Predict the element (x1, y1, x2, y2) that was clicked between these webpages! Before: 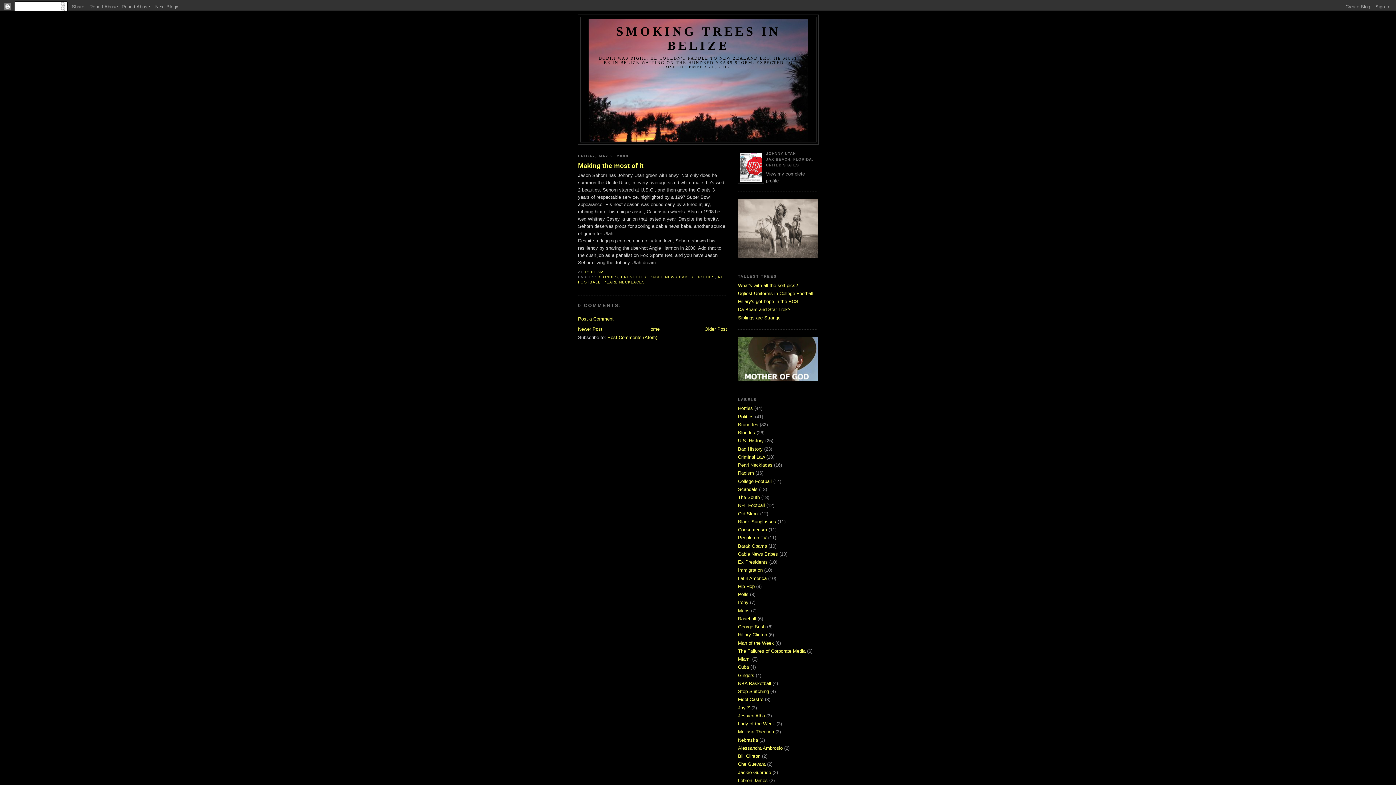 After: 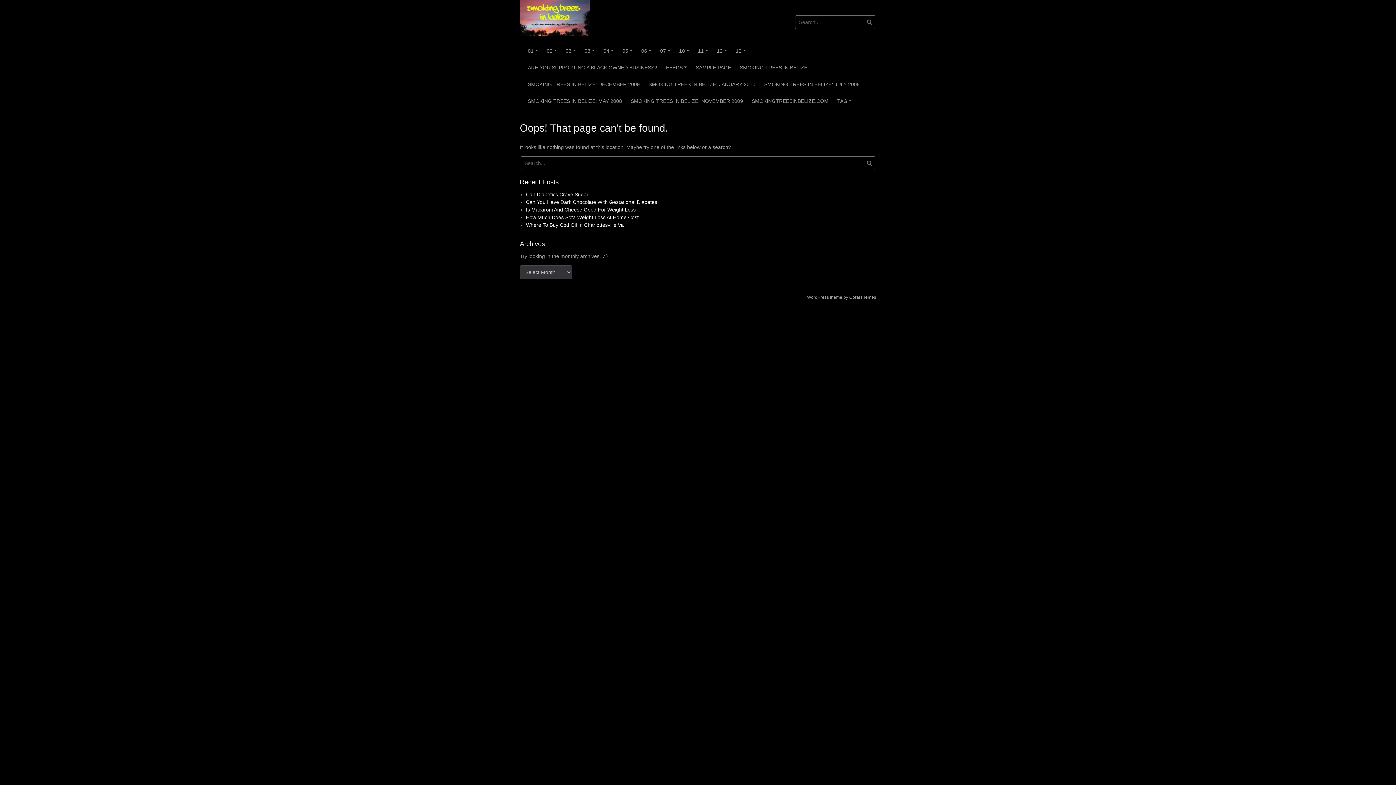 Action: bbox: (621, 275, 646, 279) label: BRUNETTES